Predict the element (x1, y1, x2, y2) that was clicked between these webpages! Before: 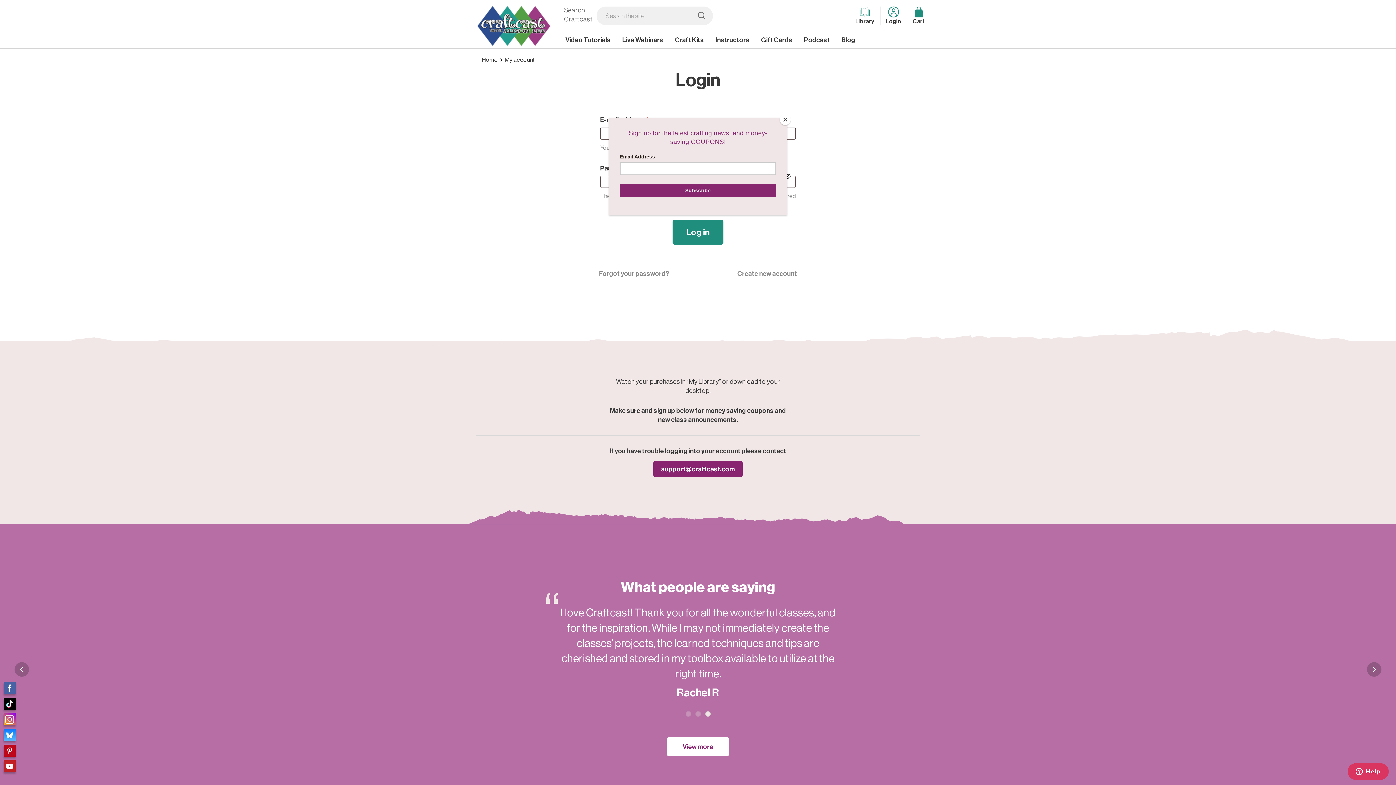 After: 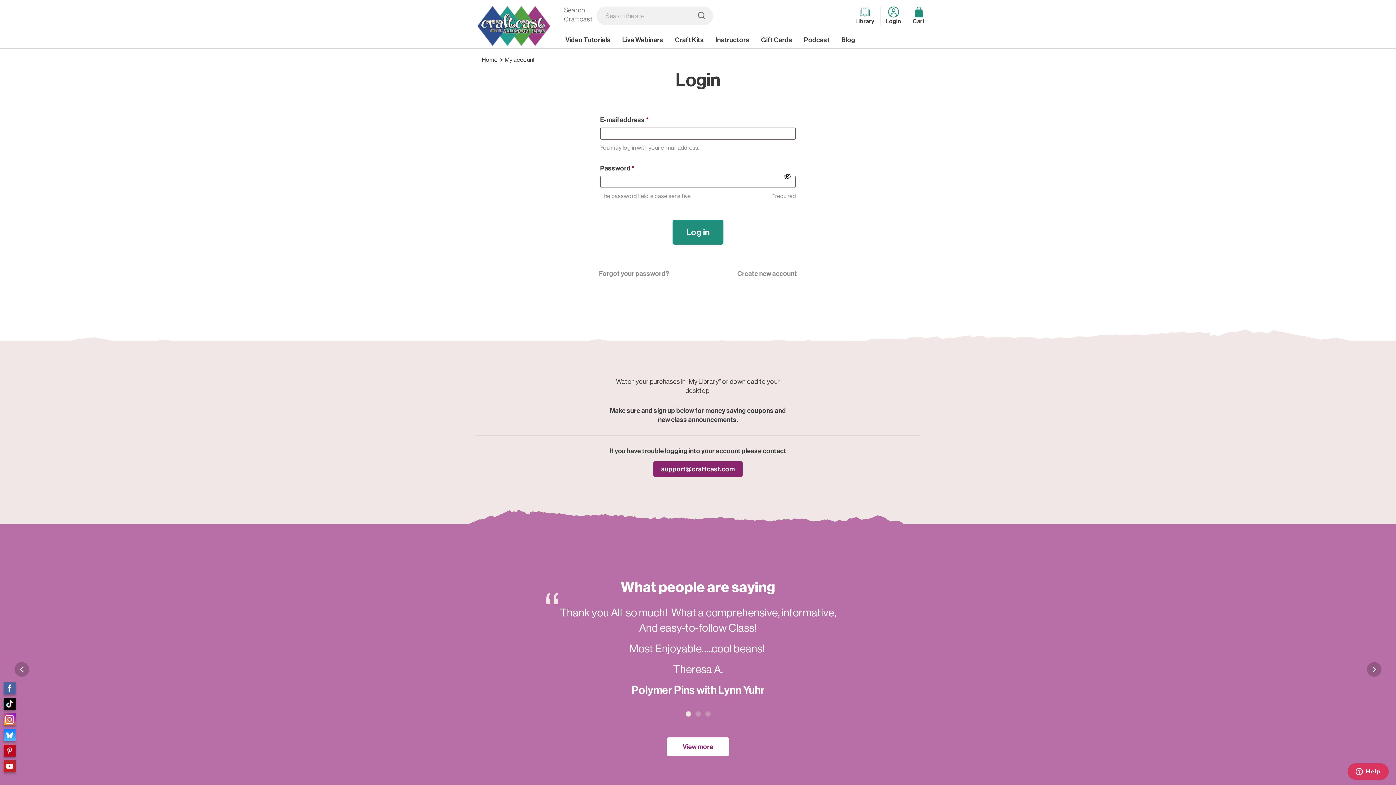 Action: bbox: (780, 114, 790, 125) label: Close